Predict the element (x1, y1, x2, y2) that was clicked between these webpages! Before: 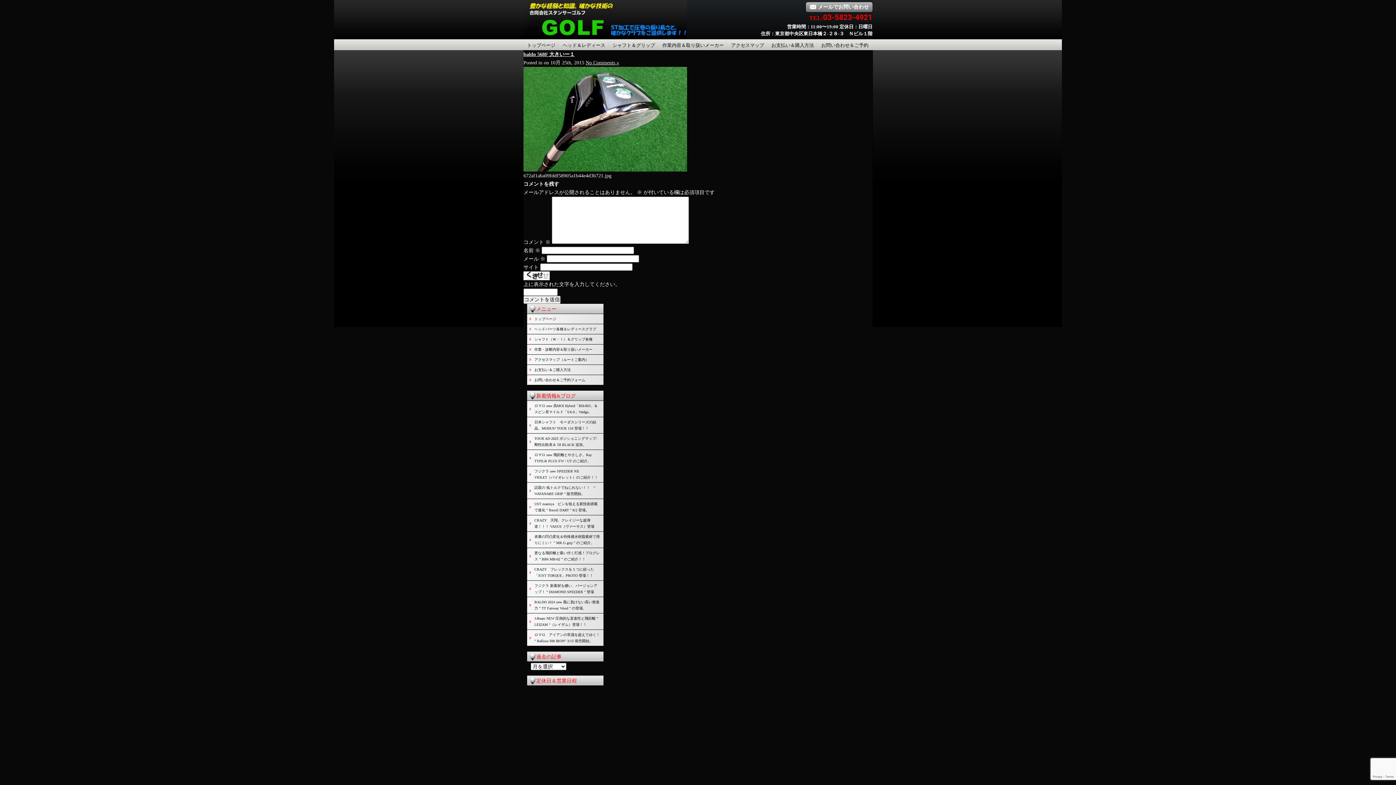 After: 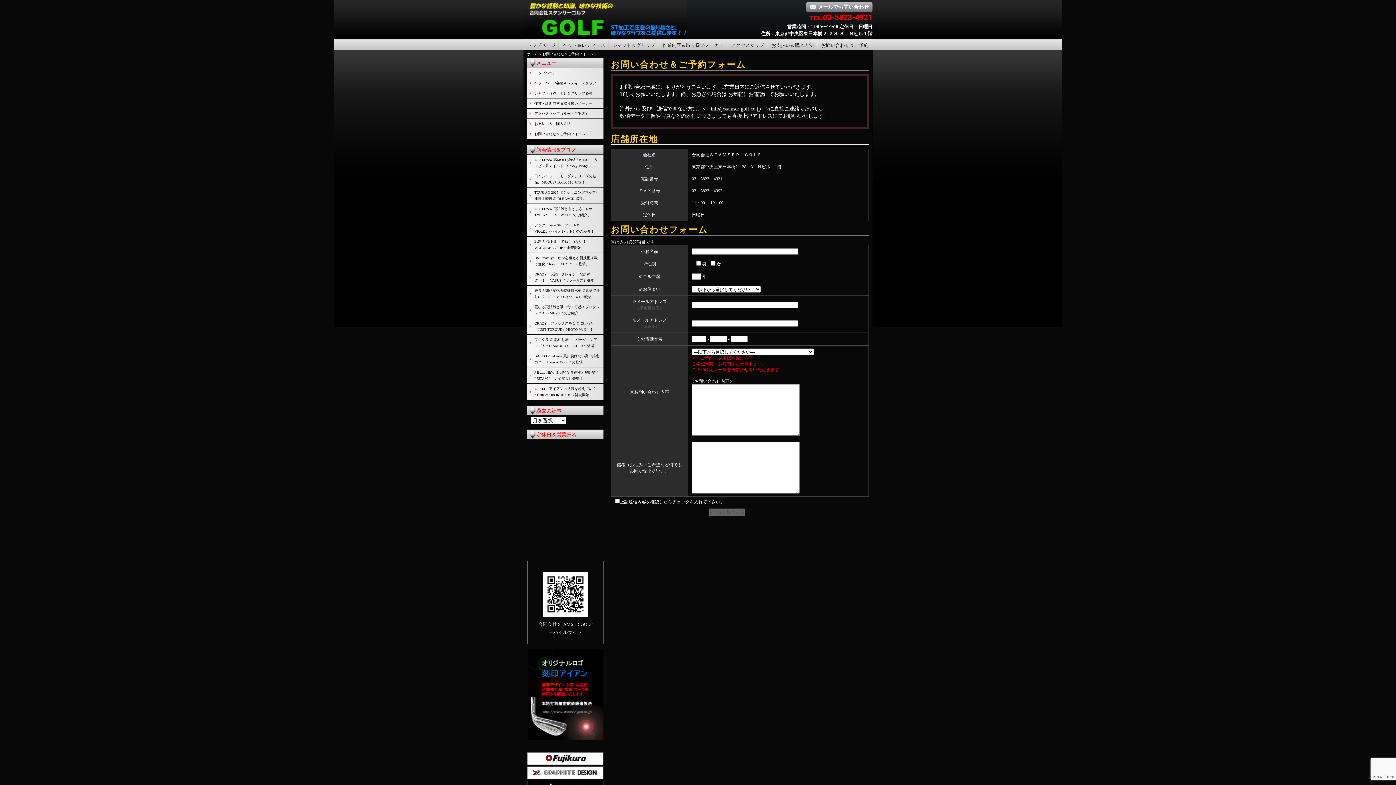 Action: label: お問い合わせ＆ご予約 bbox: (821, 42, 868, 48)